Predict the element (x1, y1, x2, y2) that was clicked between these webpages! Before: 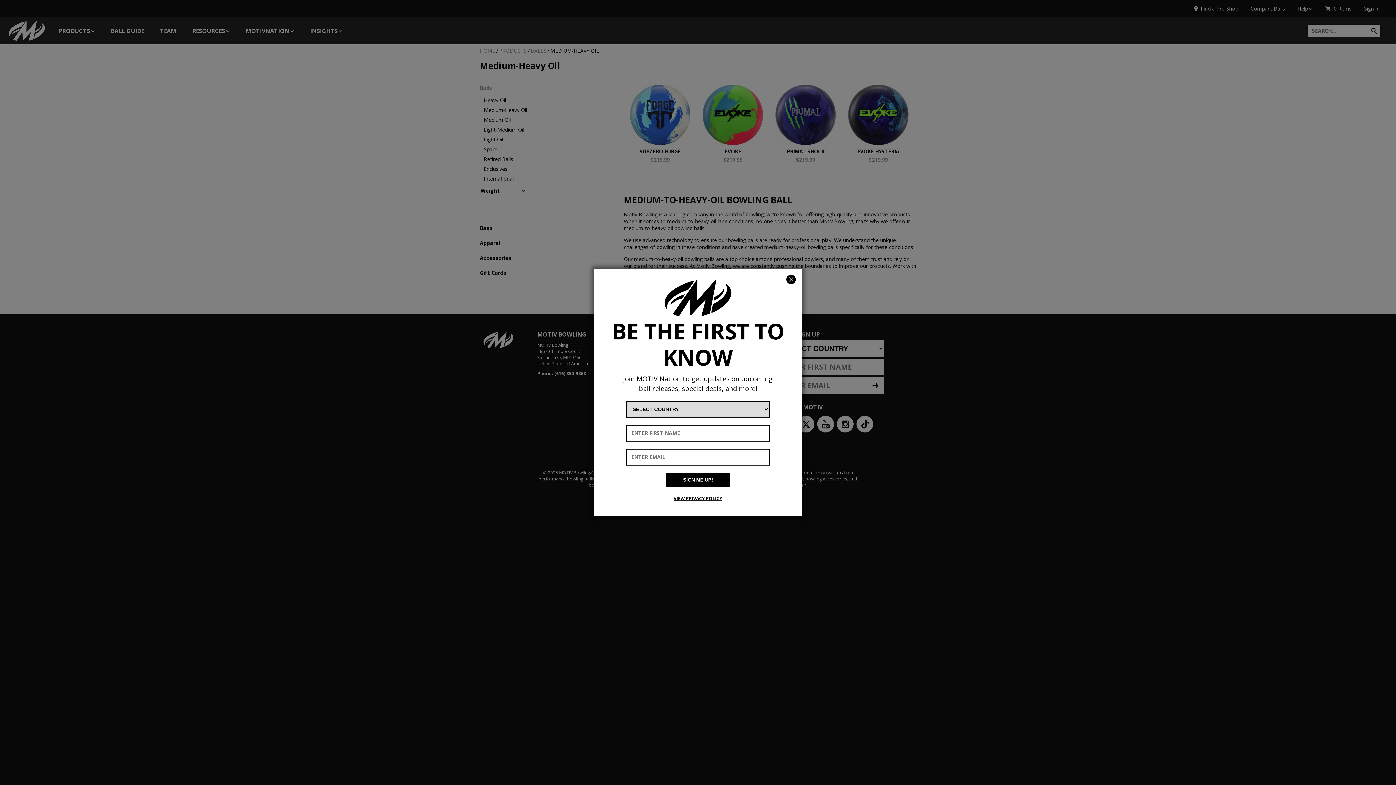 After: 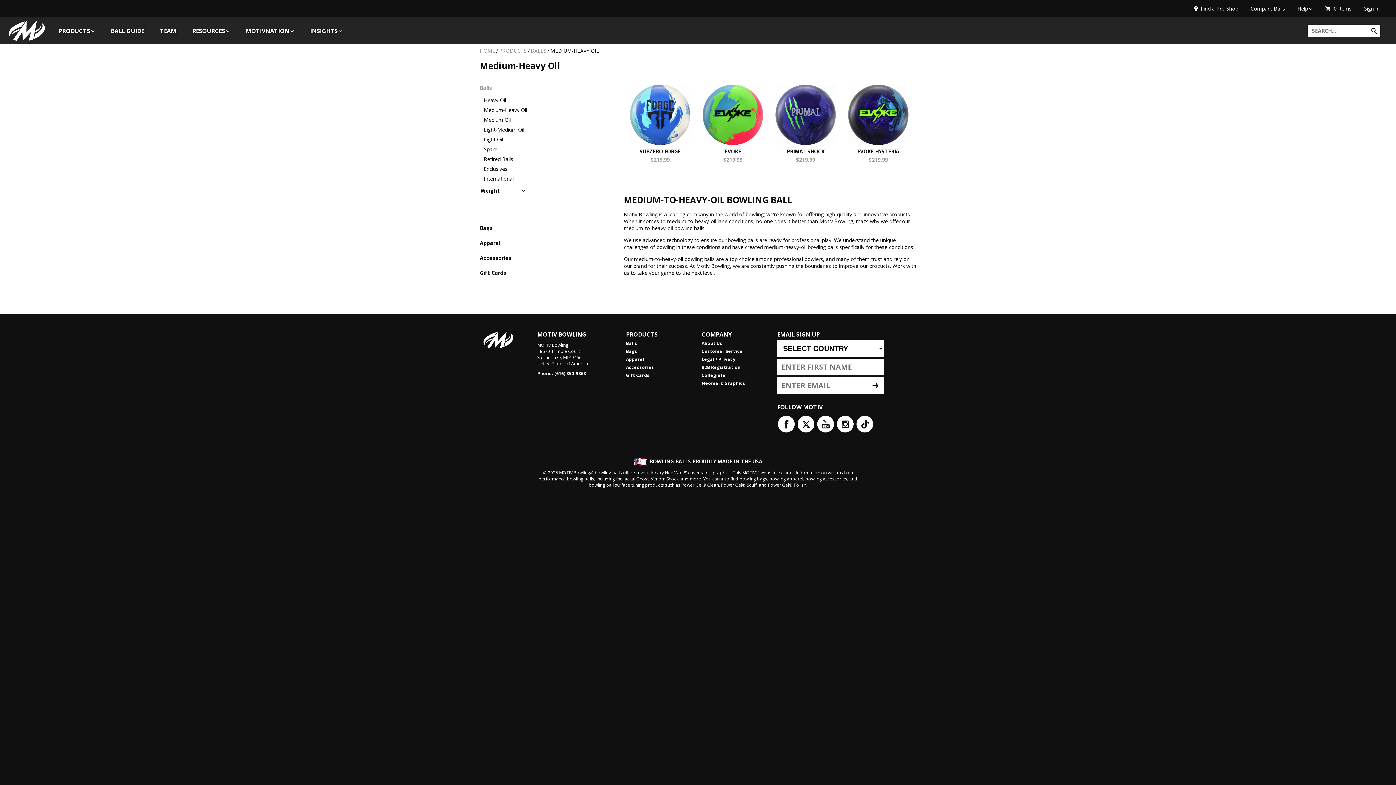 Action: bbox: (786, 274, 796, 284)